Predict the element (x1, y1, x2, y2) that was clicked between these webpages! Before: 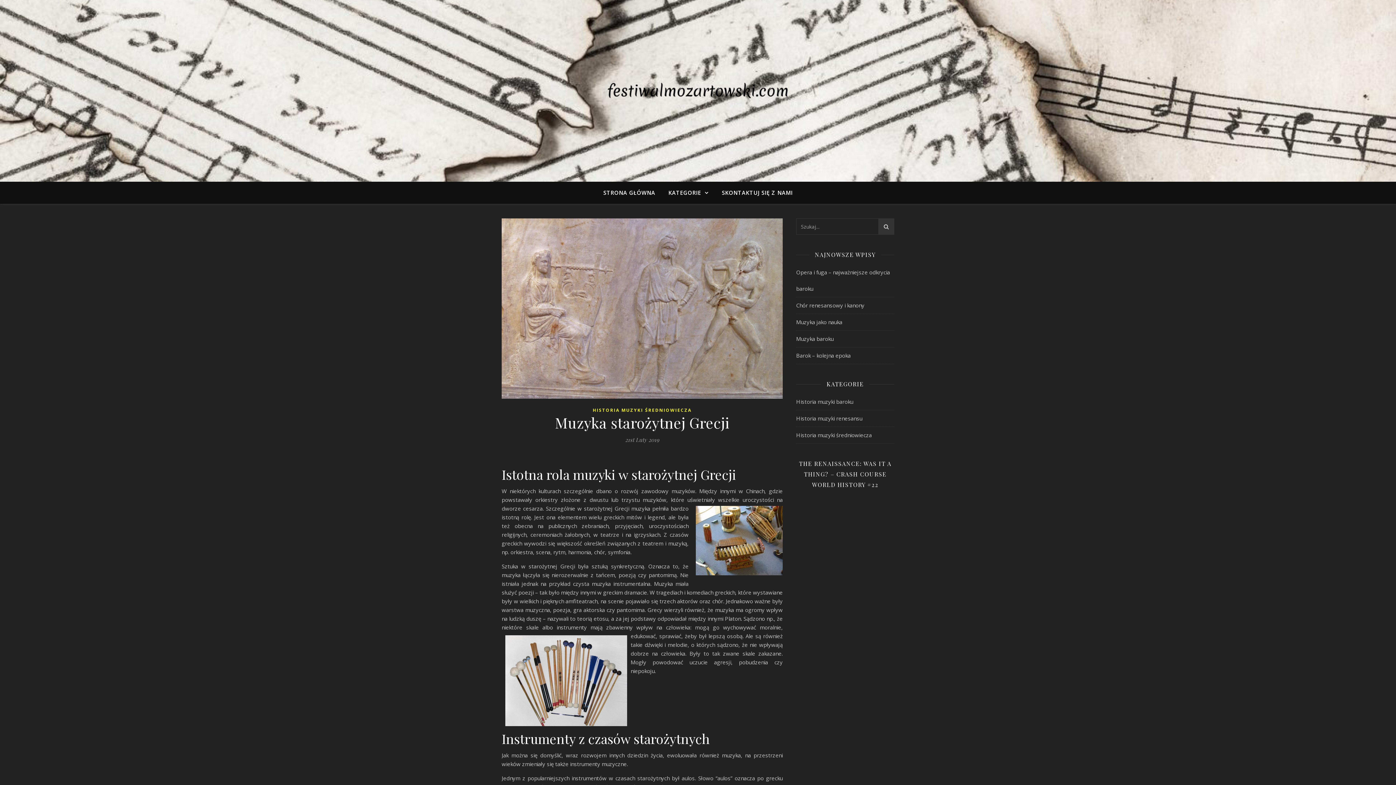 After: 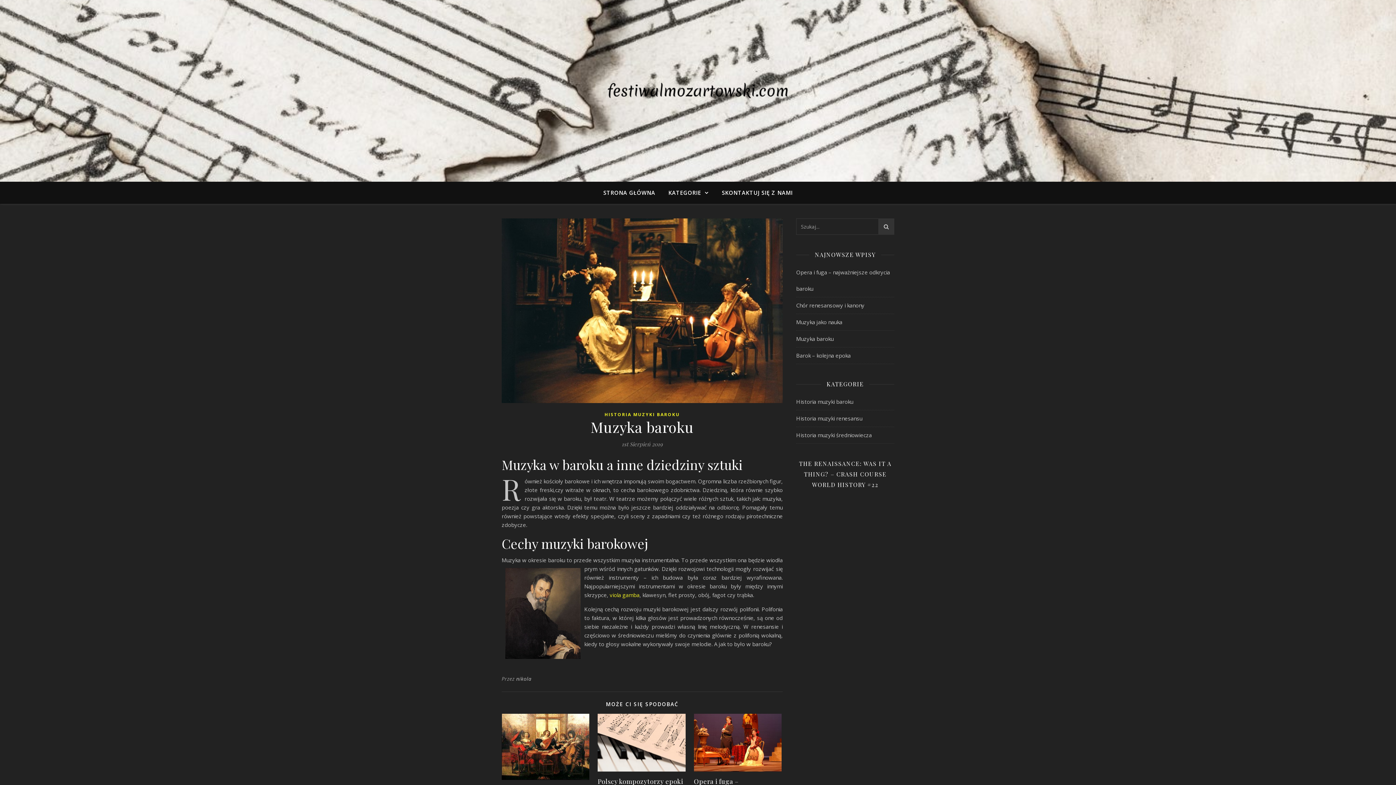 Action: bbox: (796, 335, 833, 342) label: Muzyka baroku